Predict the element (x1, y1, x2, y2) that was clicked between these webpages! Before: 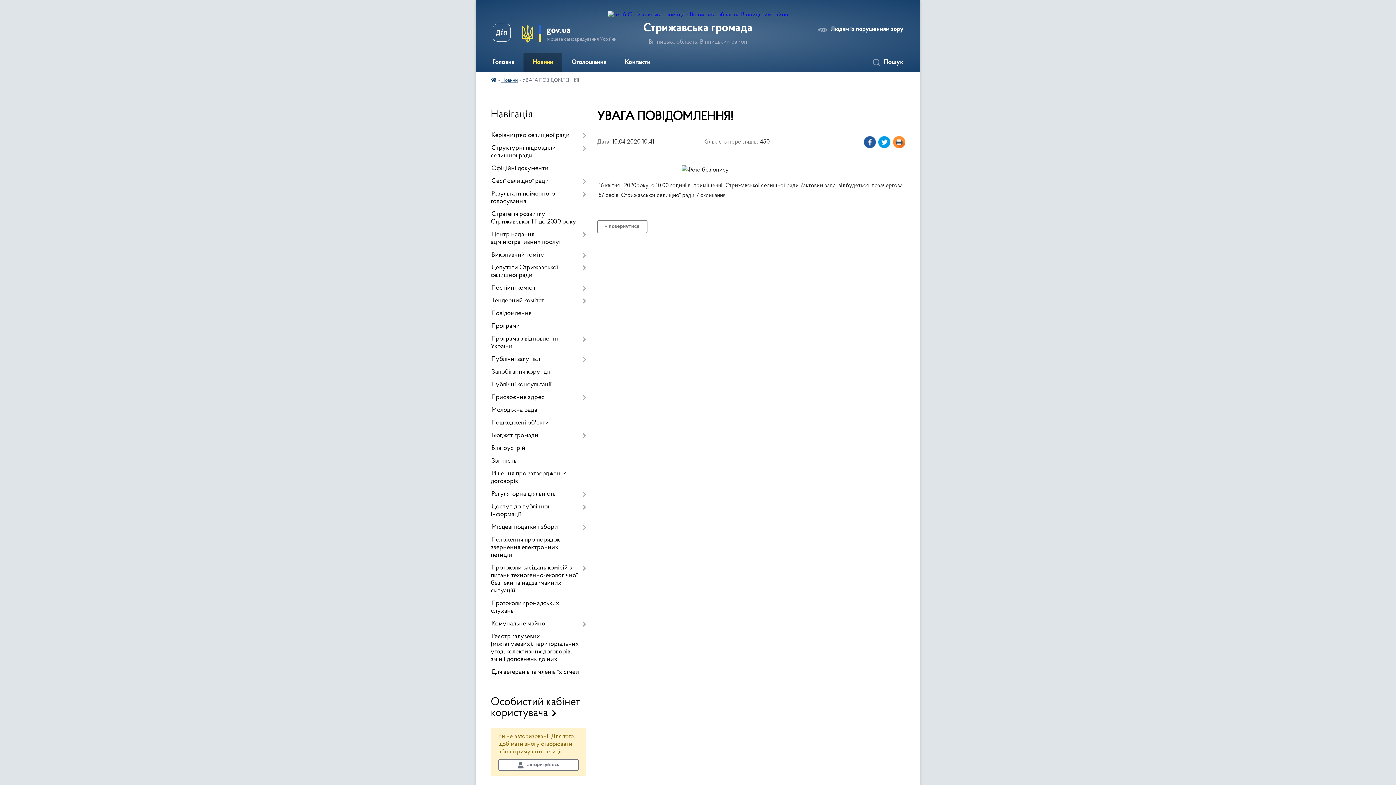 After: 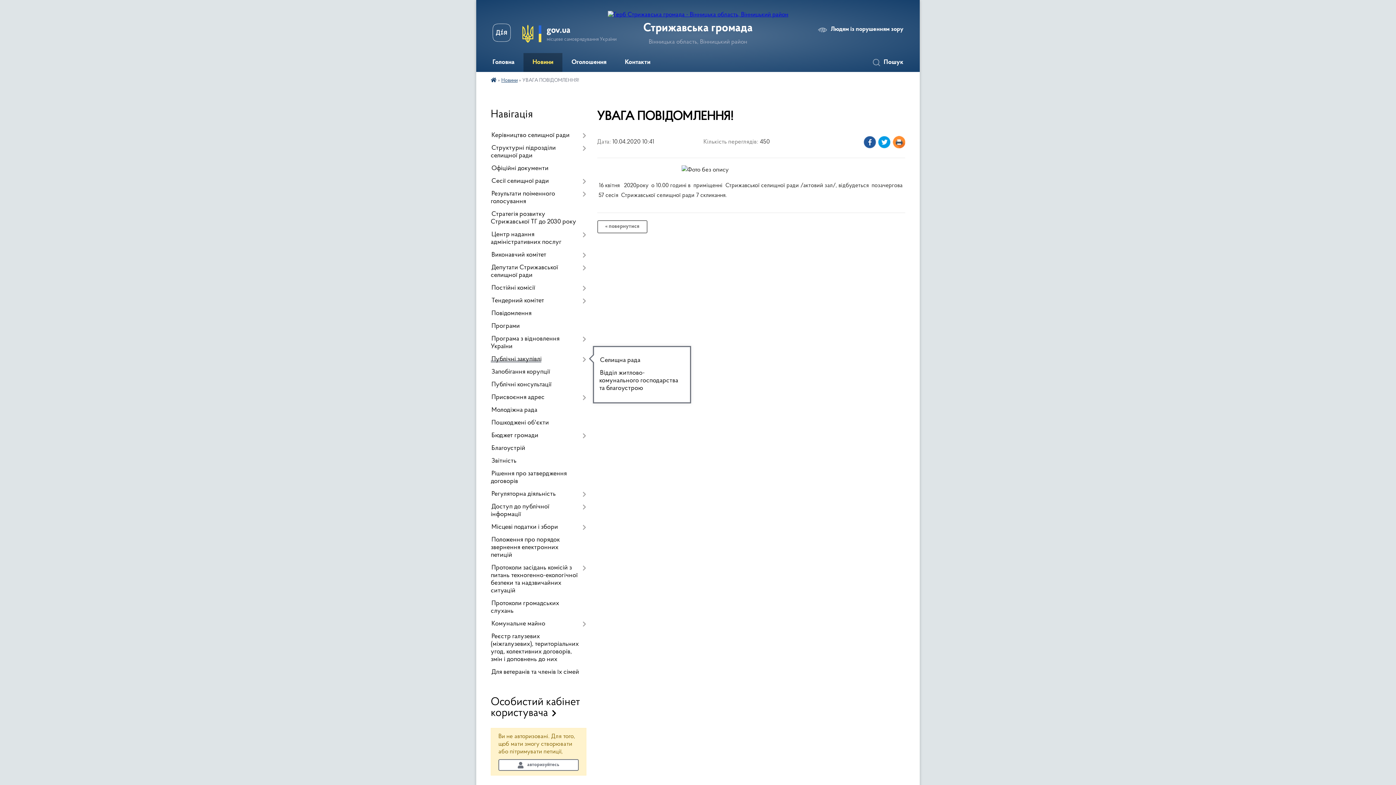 Action: bbox: (490, 353, 586, 366) label: Публічні закупівлі